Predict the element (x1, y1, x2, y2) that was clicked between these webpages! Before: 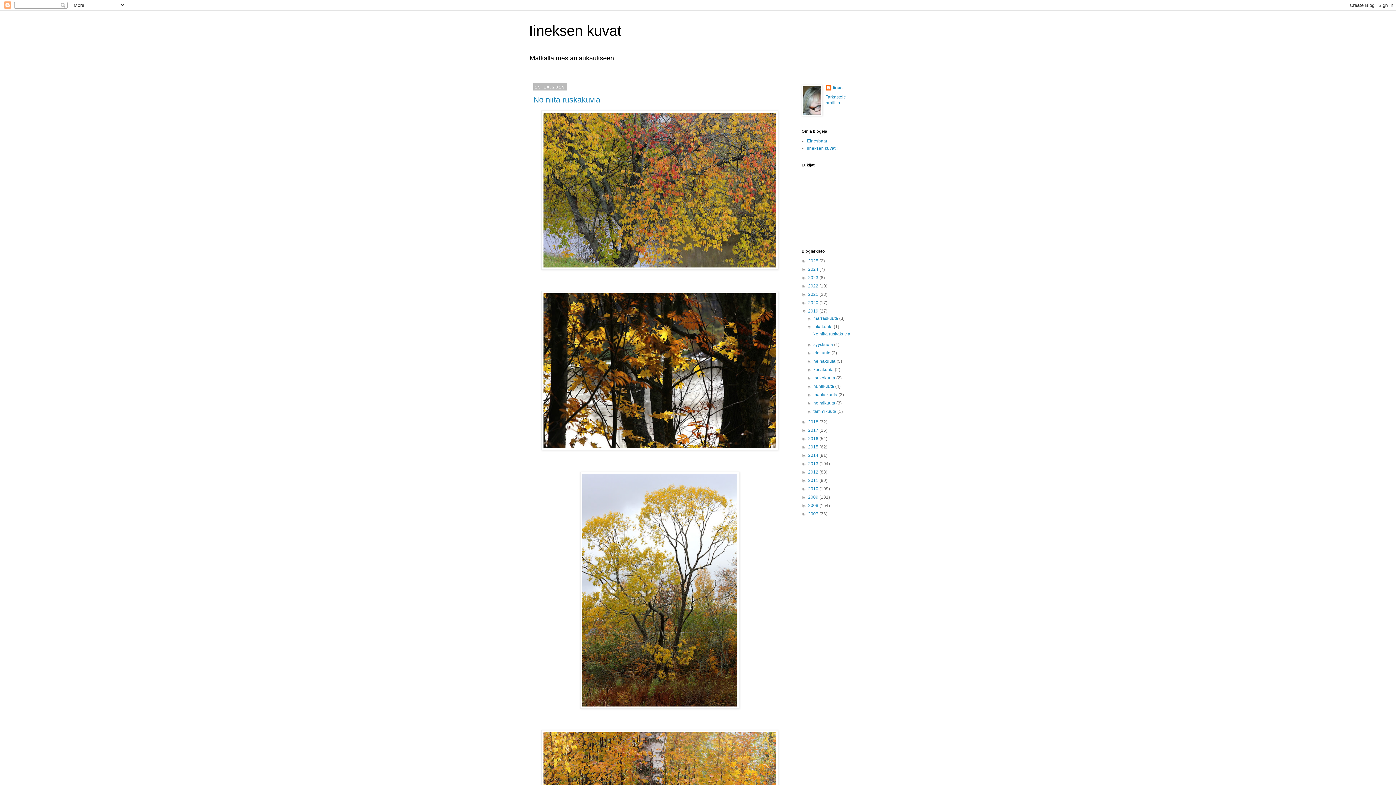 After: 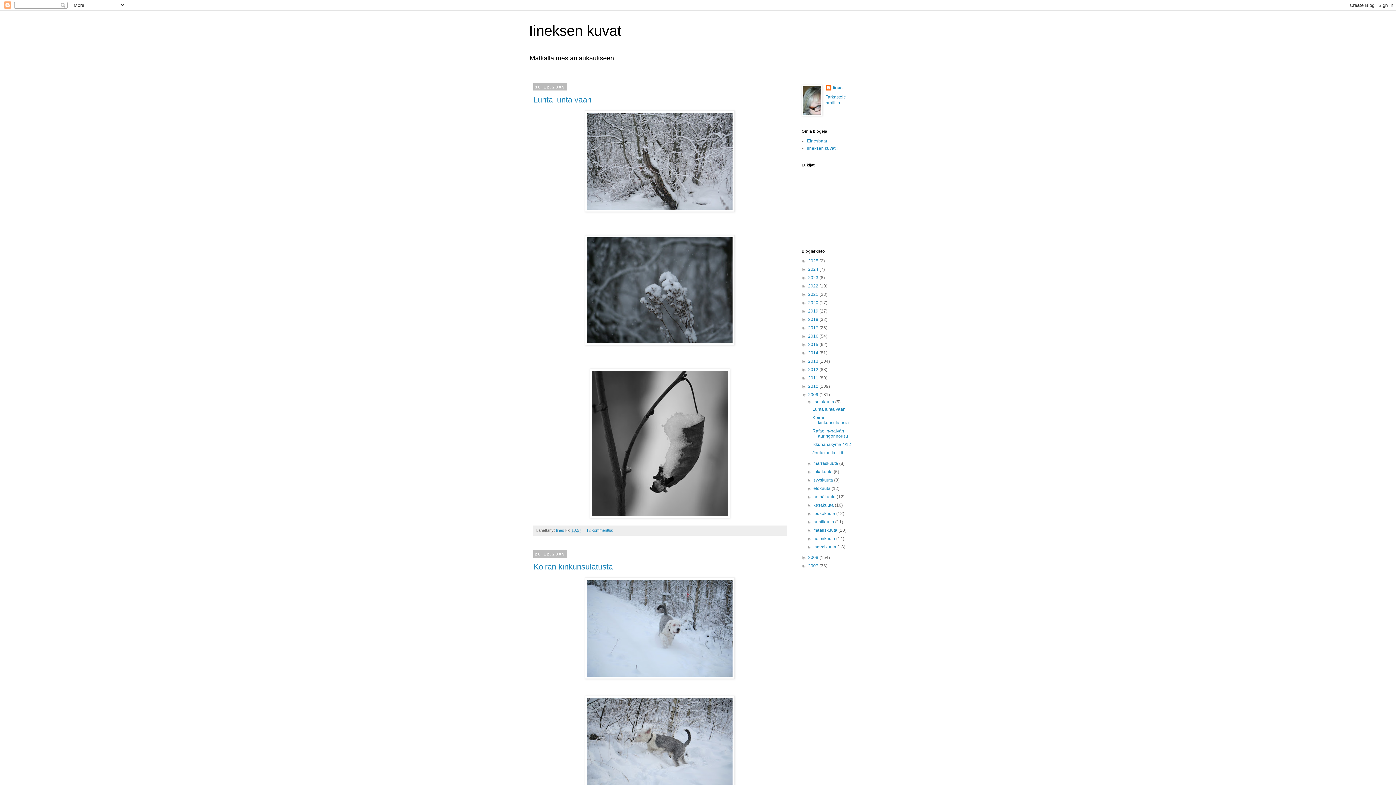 Action: label: 2009  bbox: (808, 494, 819, 500)